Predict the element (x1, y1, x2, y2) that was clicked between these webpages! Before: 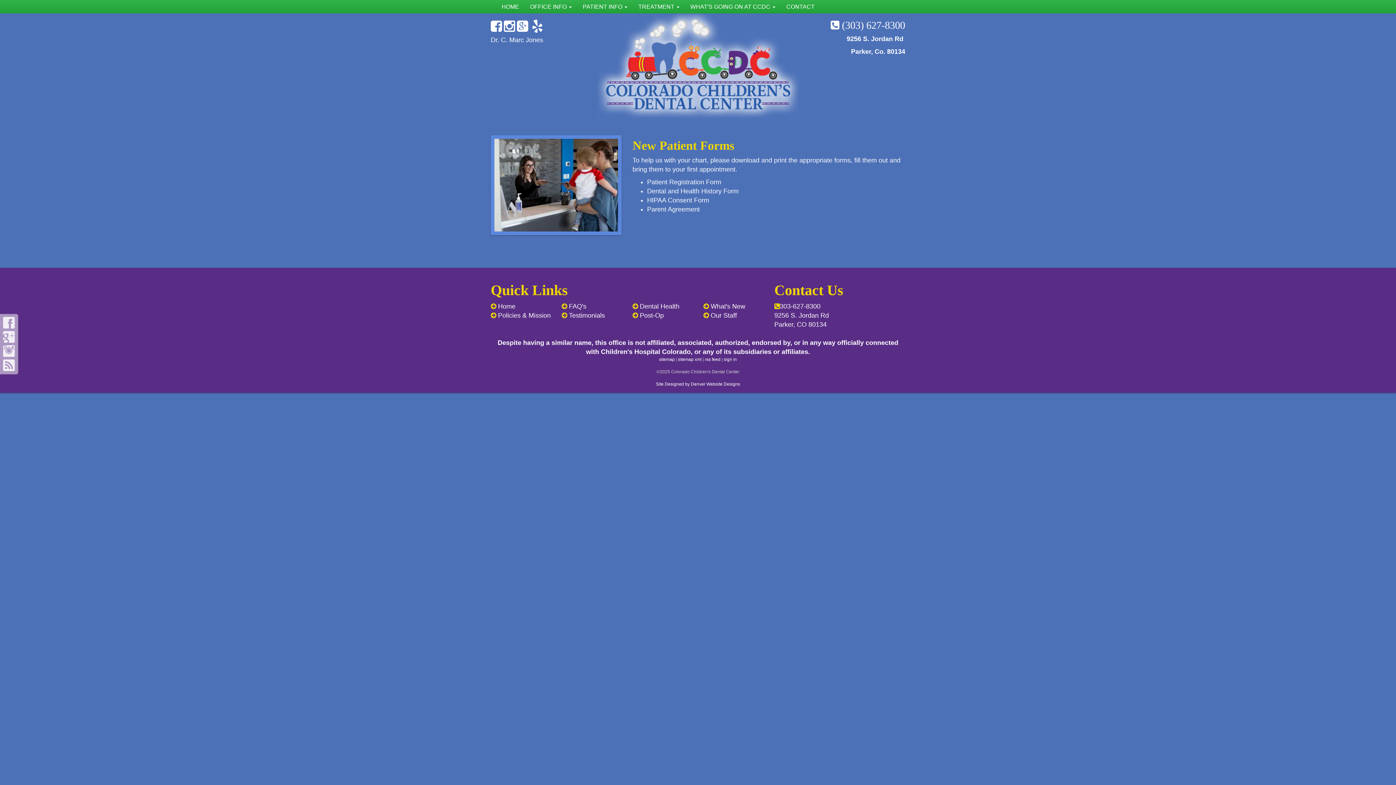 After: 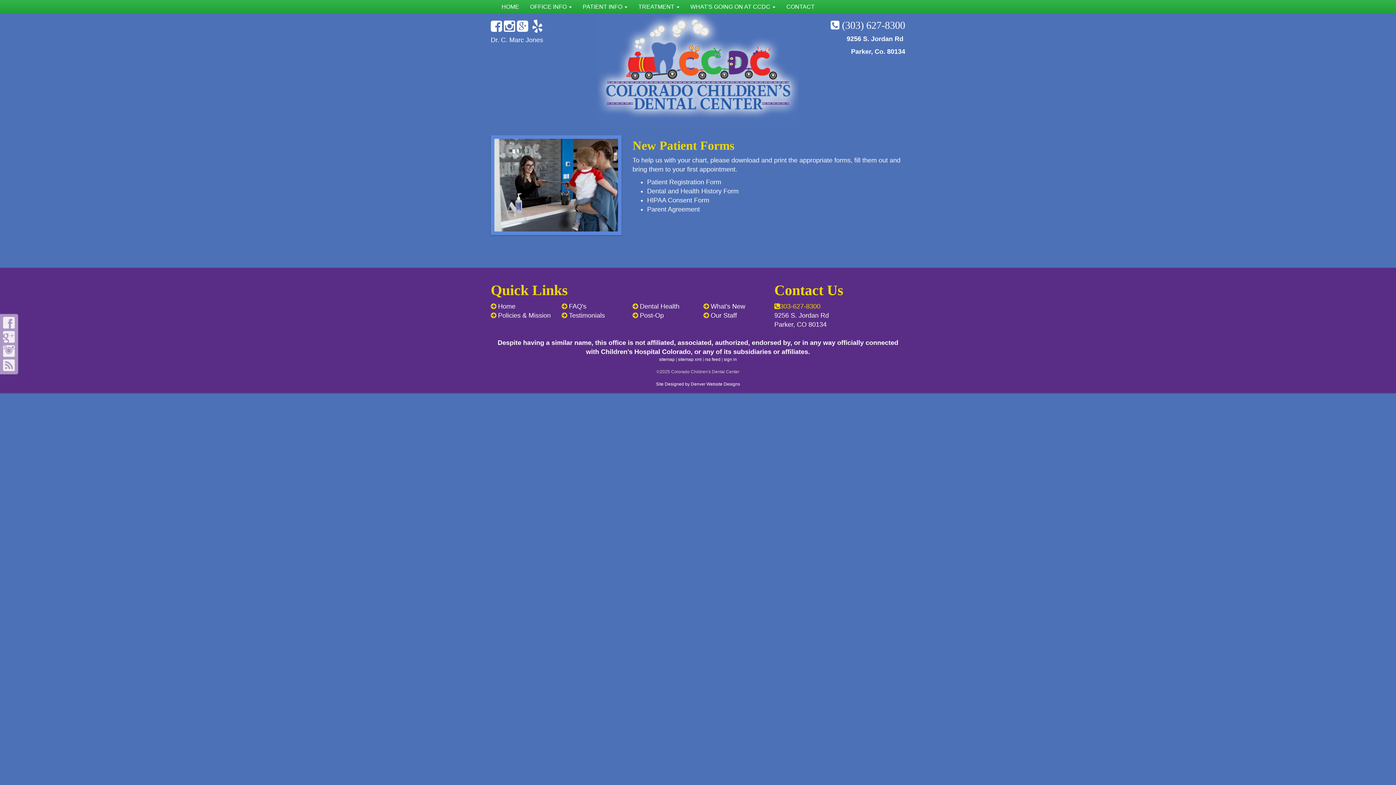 Action: bbox: (780, 303, 820, 310) label: 303-627-8300